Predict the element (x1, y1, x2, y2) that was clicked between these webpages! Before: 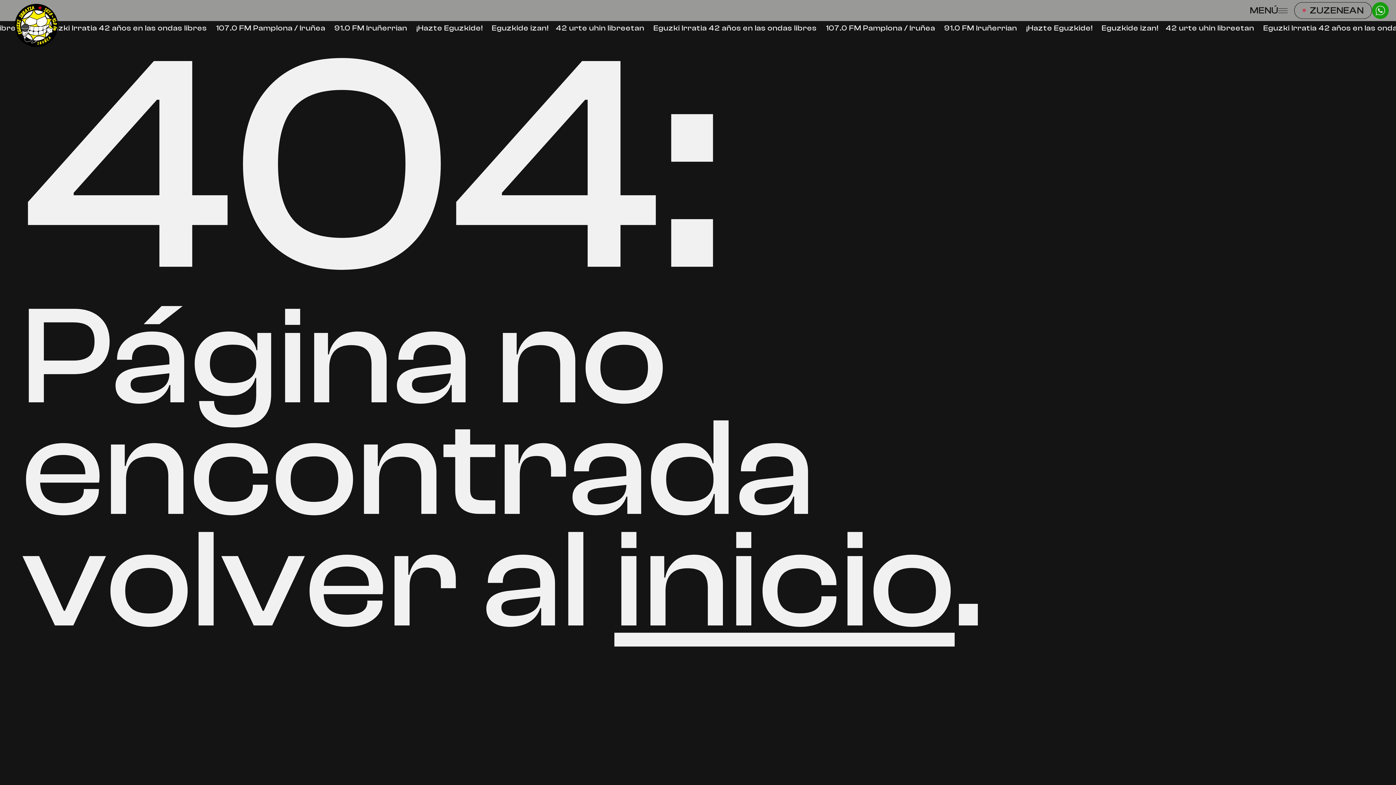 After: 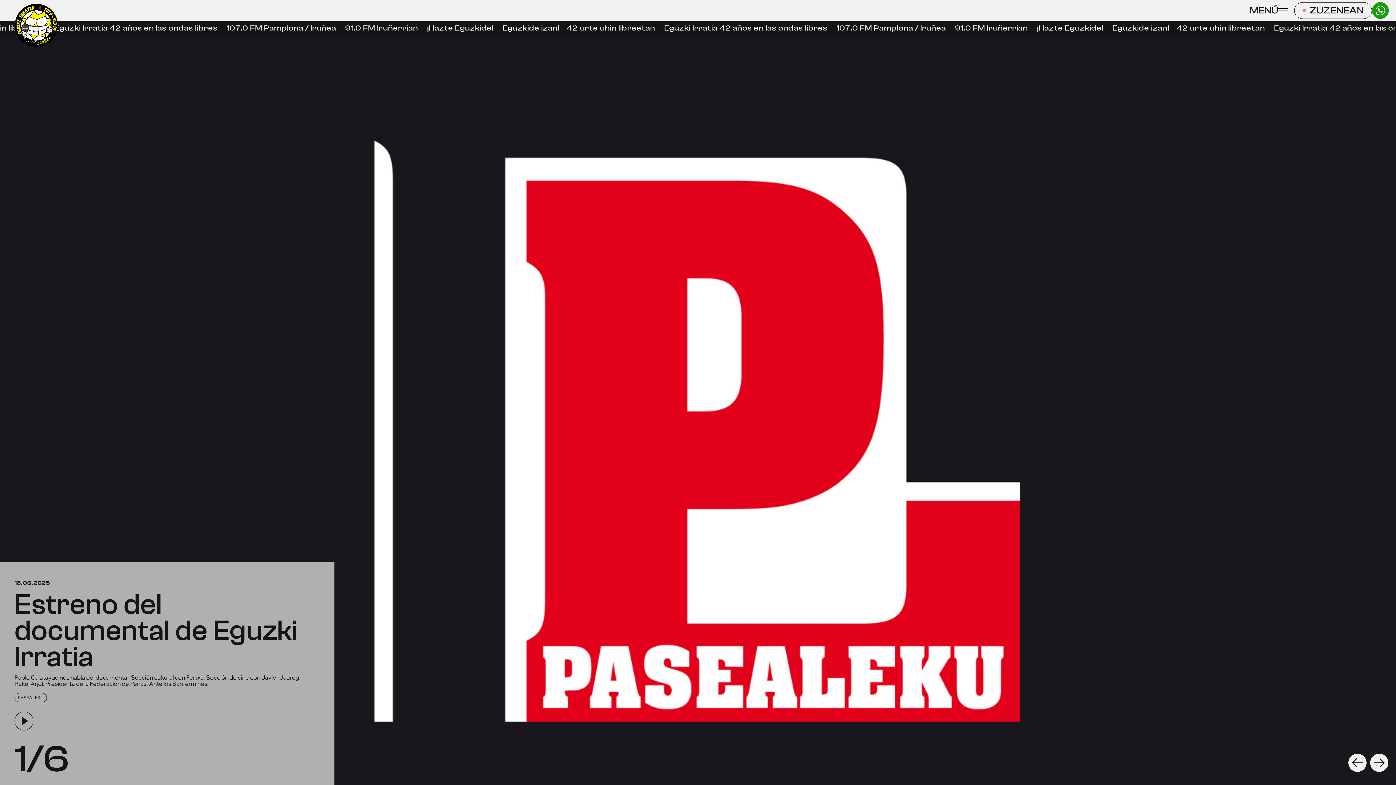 Action: bbox: (614, 501, 954, 660) label: inicio